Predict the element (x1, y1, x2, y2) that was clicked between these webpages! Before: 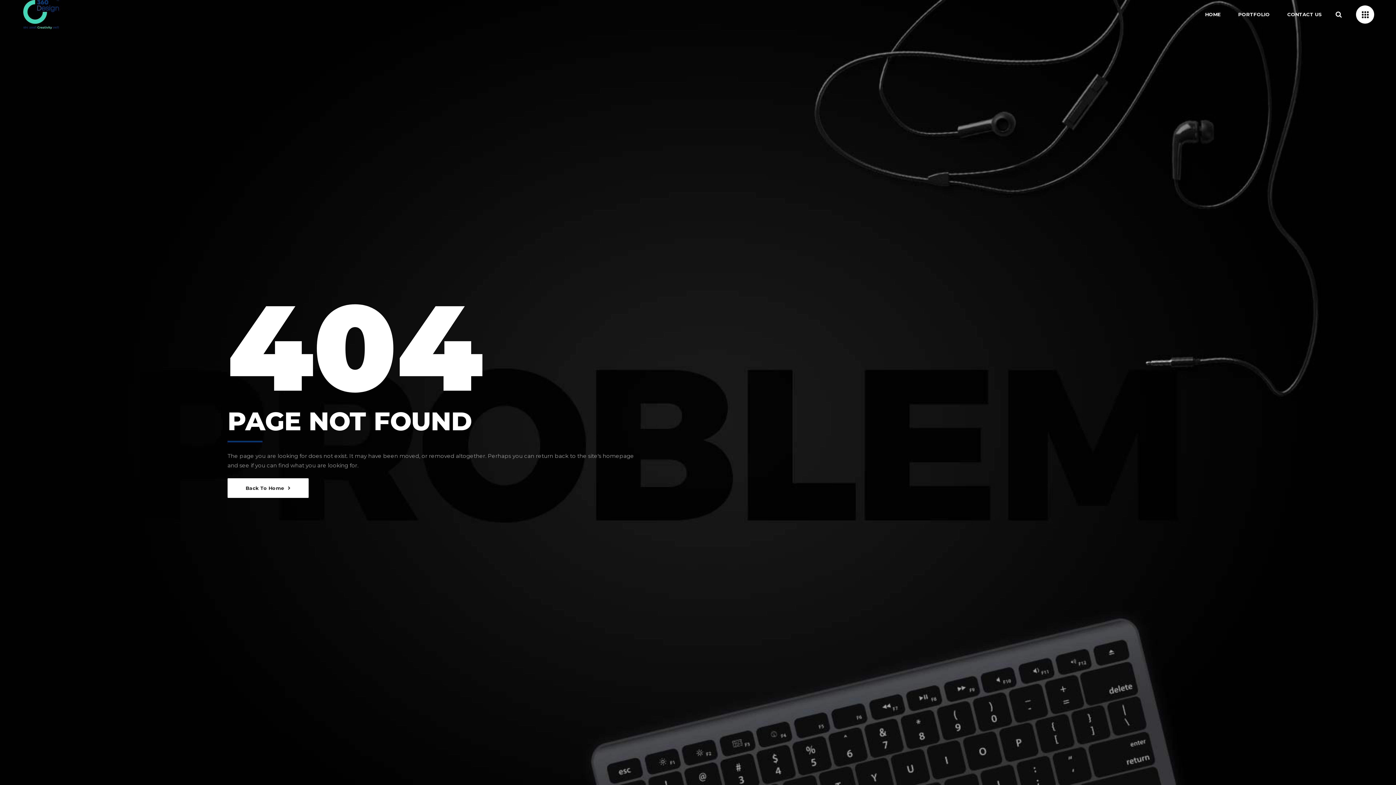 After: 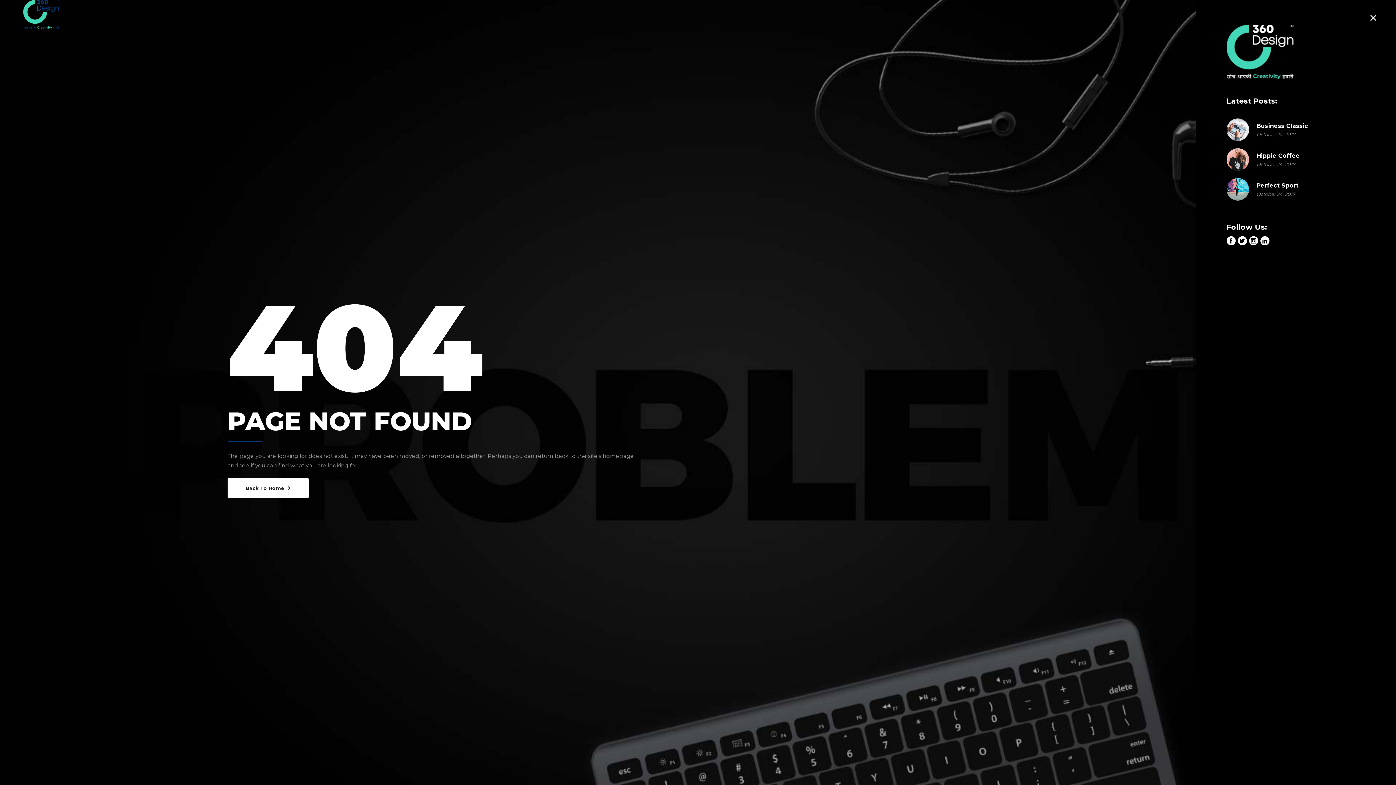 Action: bbox: (1356, 5, 1374, 23)